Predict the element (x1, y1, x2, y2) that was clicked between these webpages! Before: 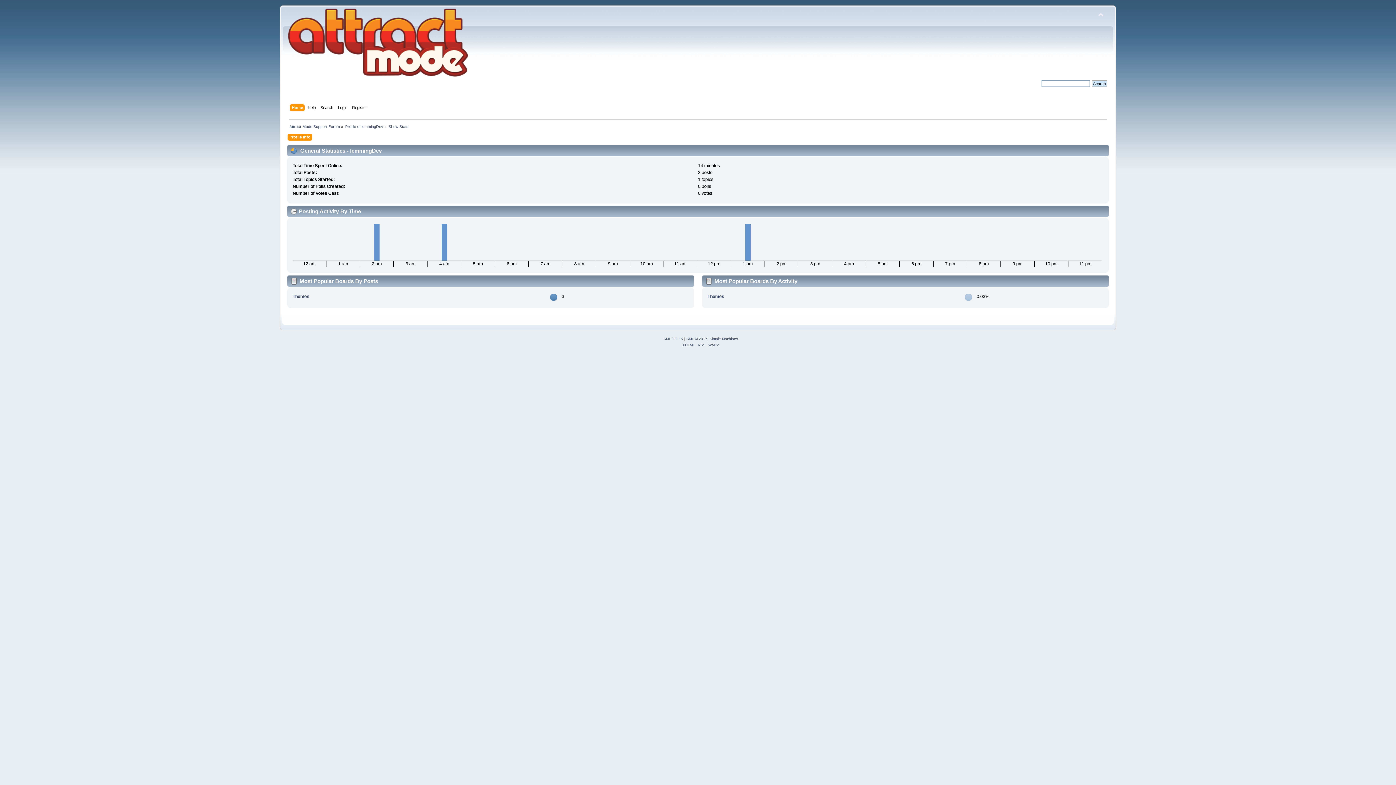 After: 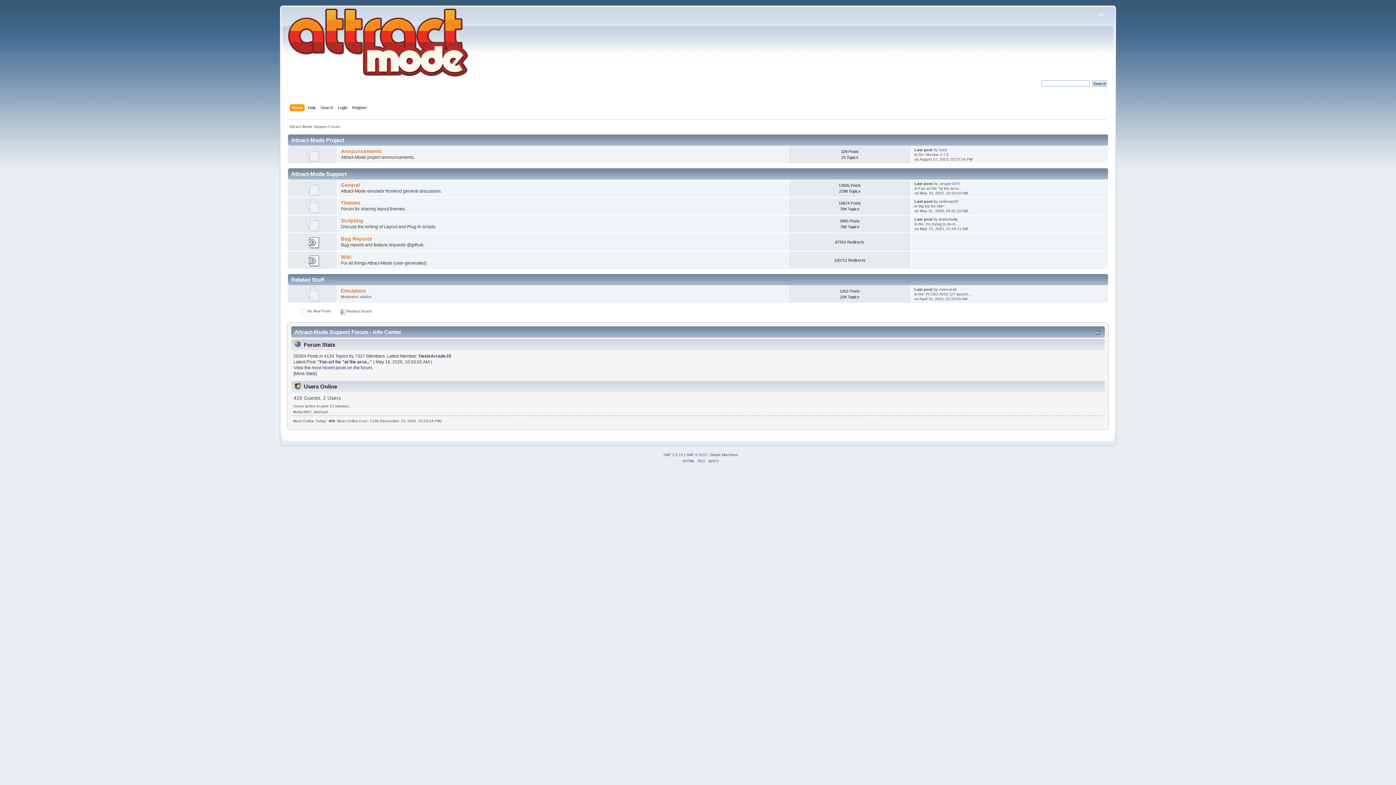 Action: bbox: (291, 104, 304, 112) label: Home